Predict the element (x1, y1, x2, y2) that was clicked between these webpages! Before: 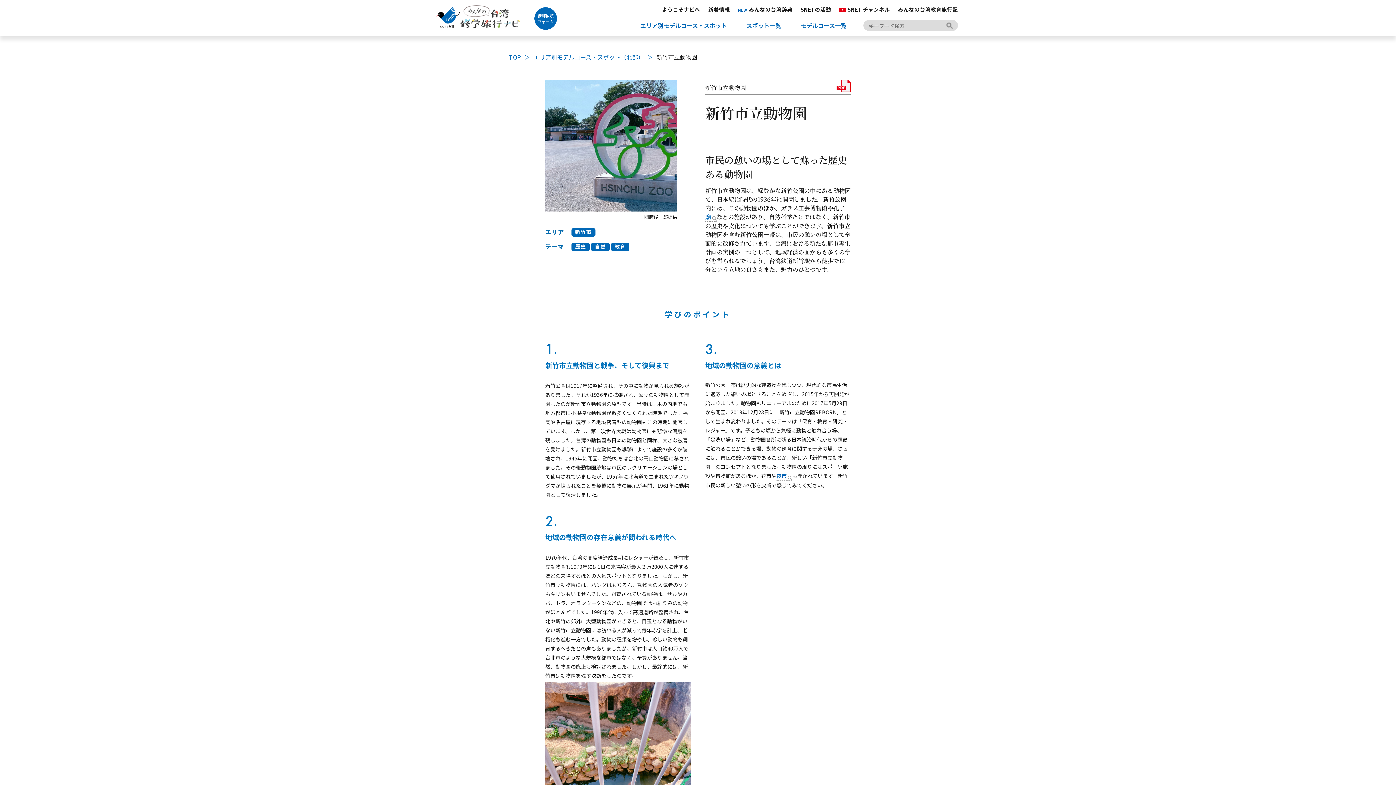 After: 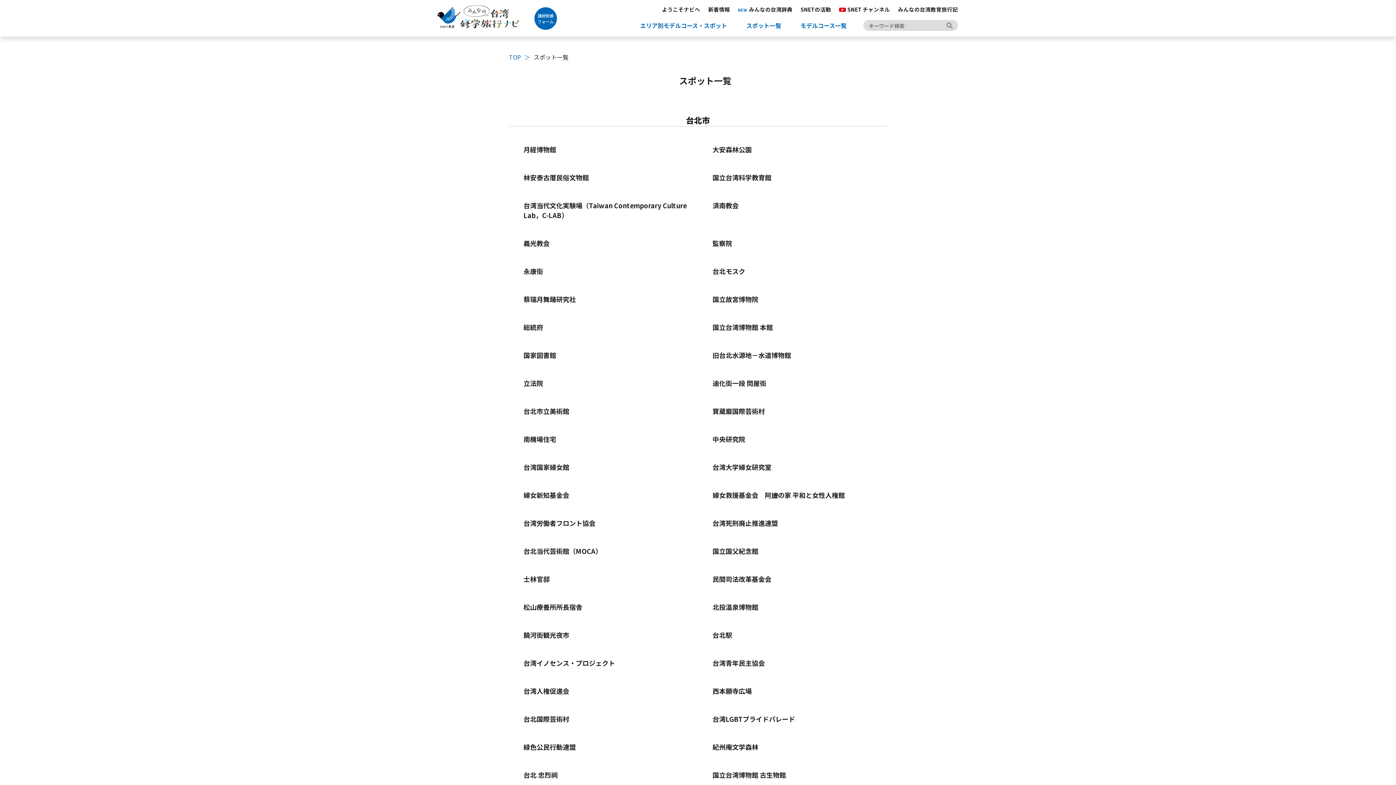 Action: label: スポット一覧 bbox: (746, 22, 788, 28)